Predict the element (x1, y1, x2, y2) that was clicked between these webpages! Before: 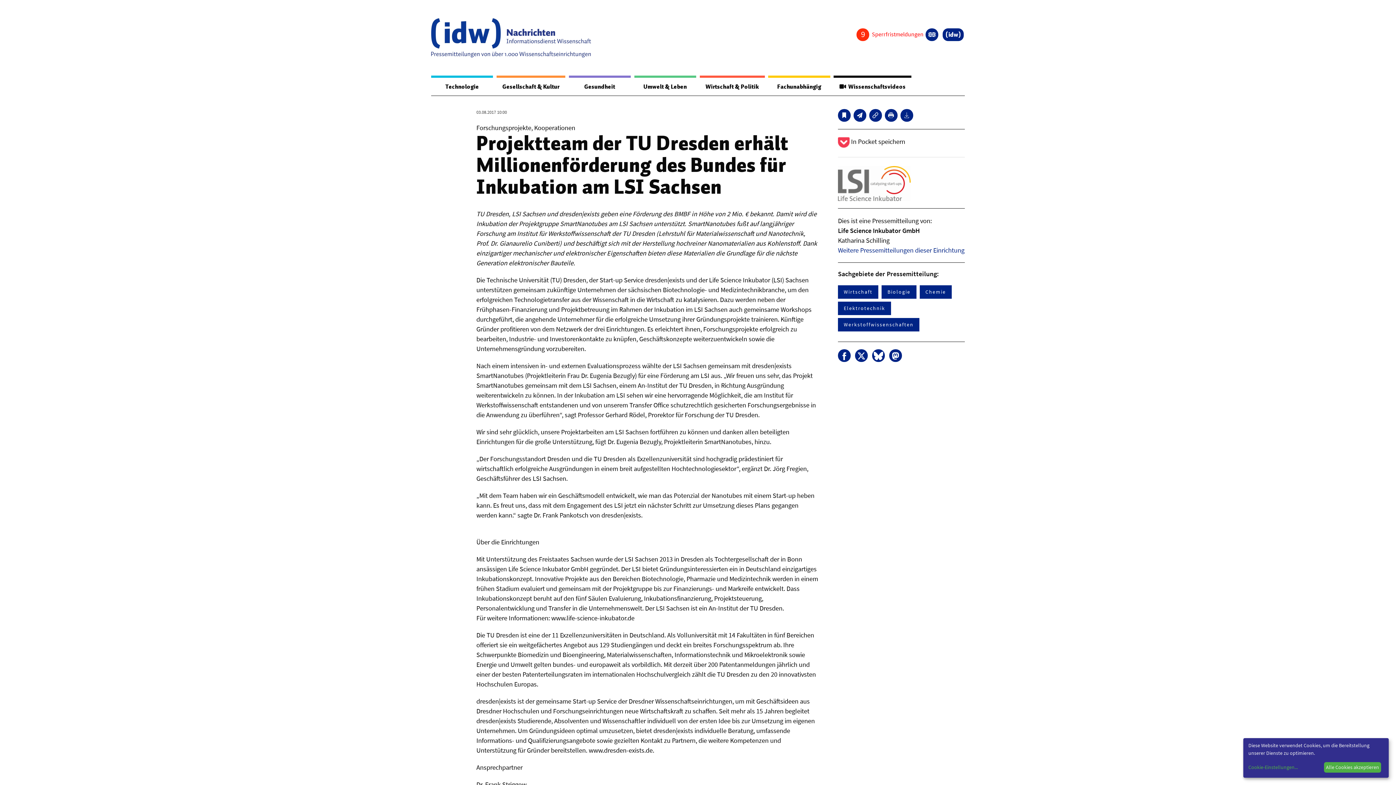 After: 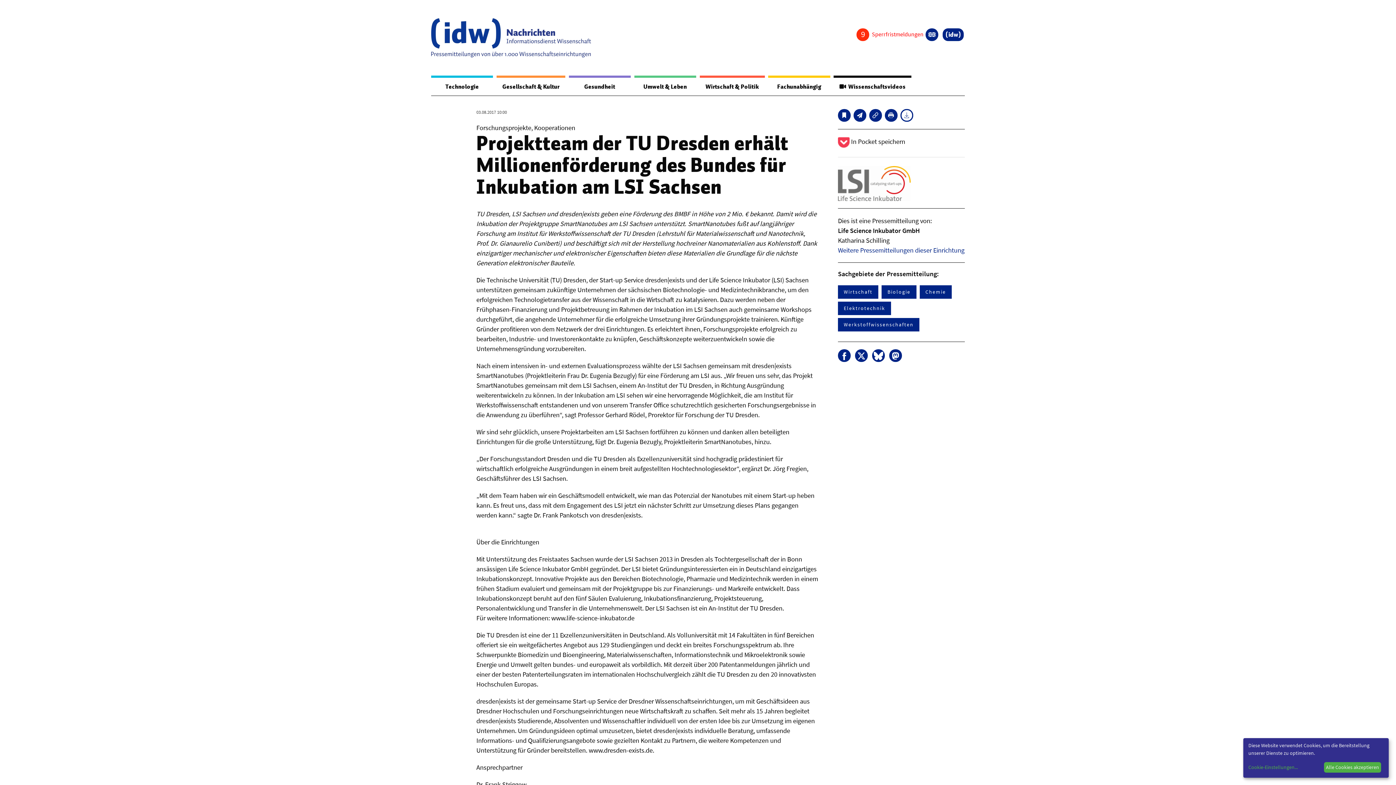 Action: bbox: (900, 109, 913, 121)